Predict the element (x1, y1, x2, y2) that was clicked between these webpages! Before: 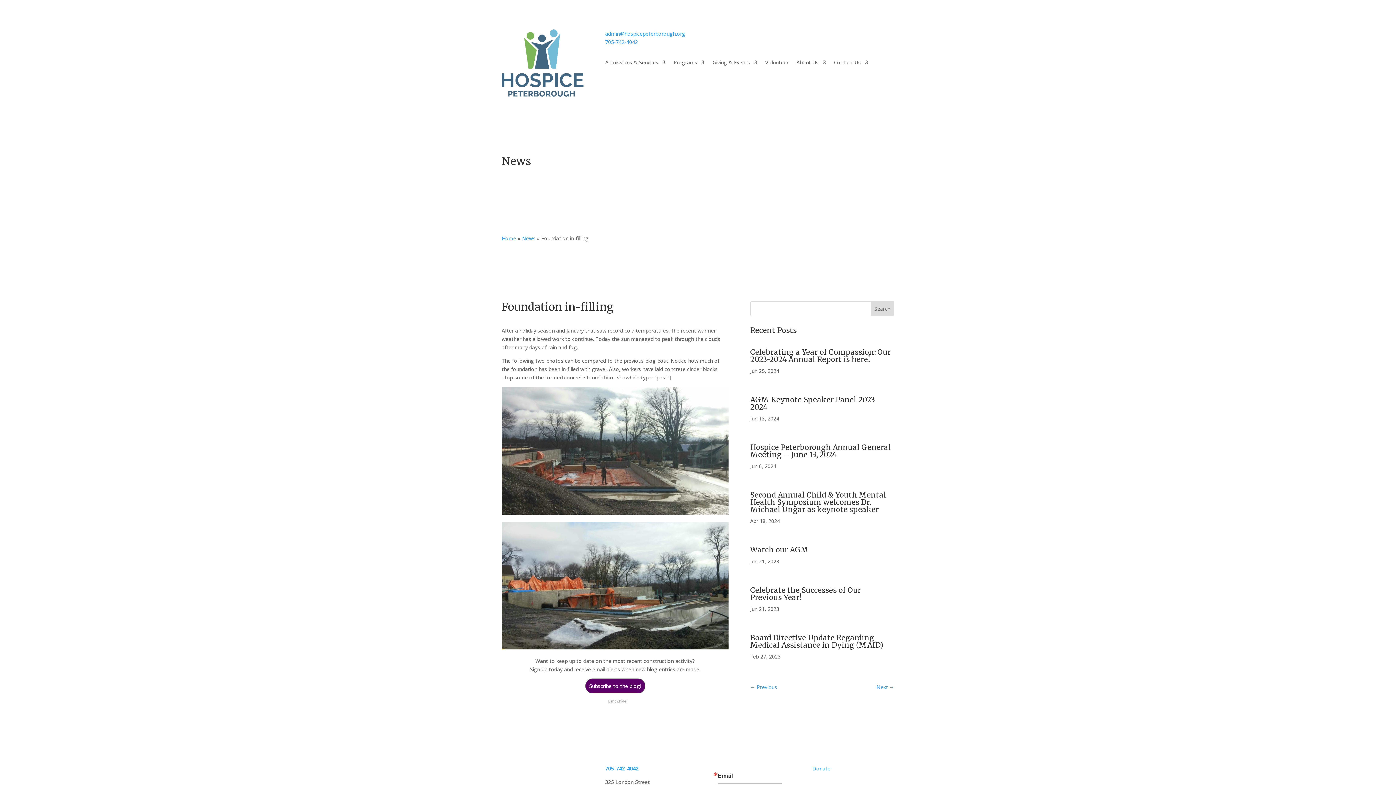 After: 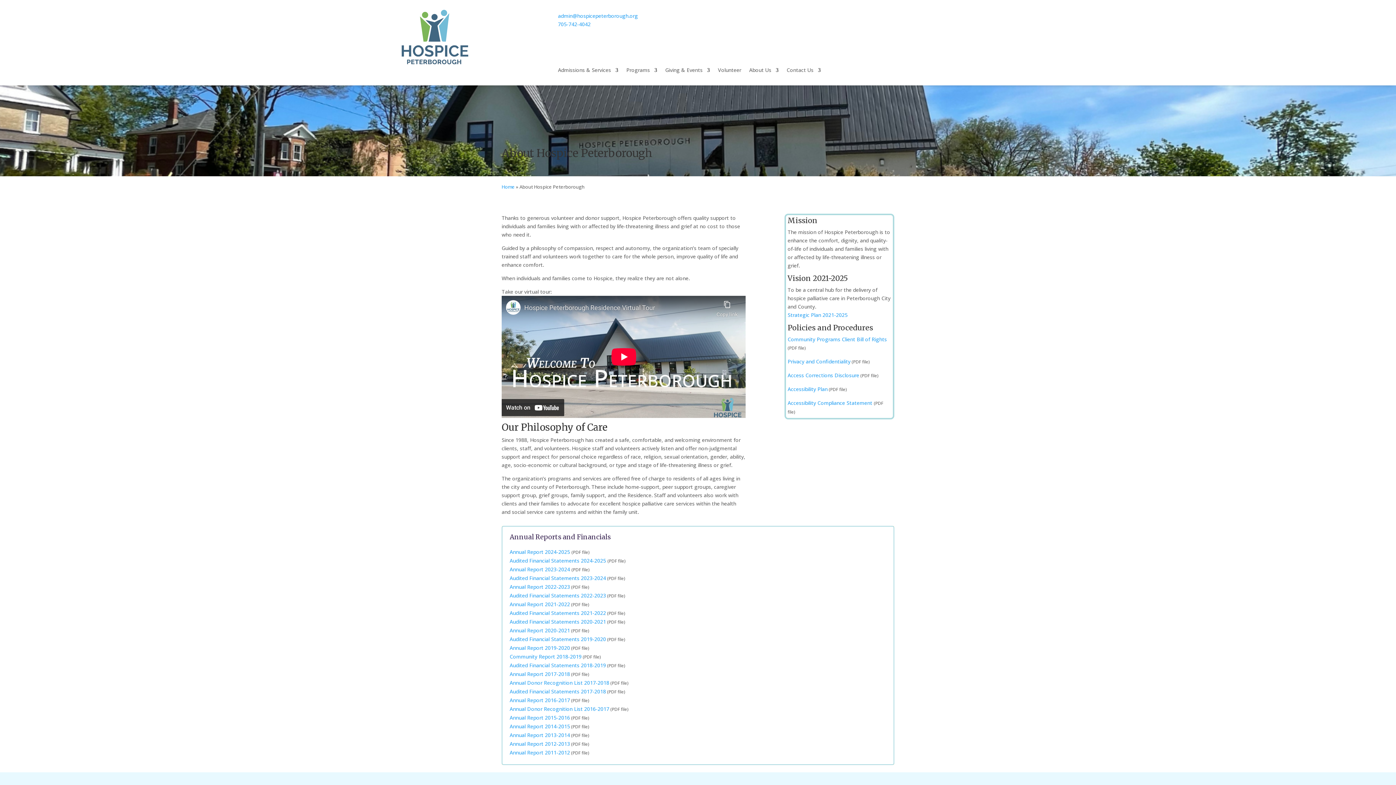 Action: label: About Us bbox: (796, 59, 826, 67)